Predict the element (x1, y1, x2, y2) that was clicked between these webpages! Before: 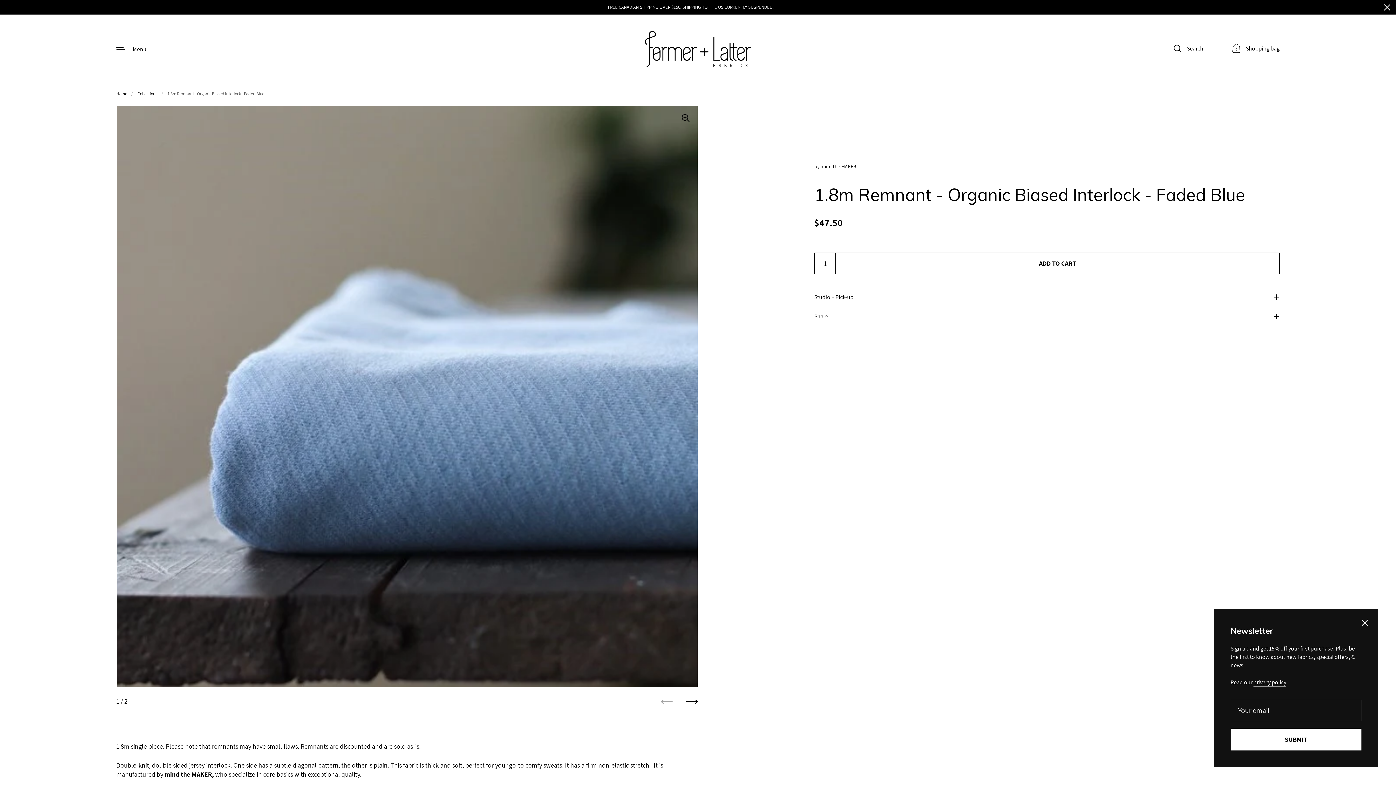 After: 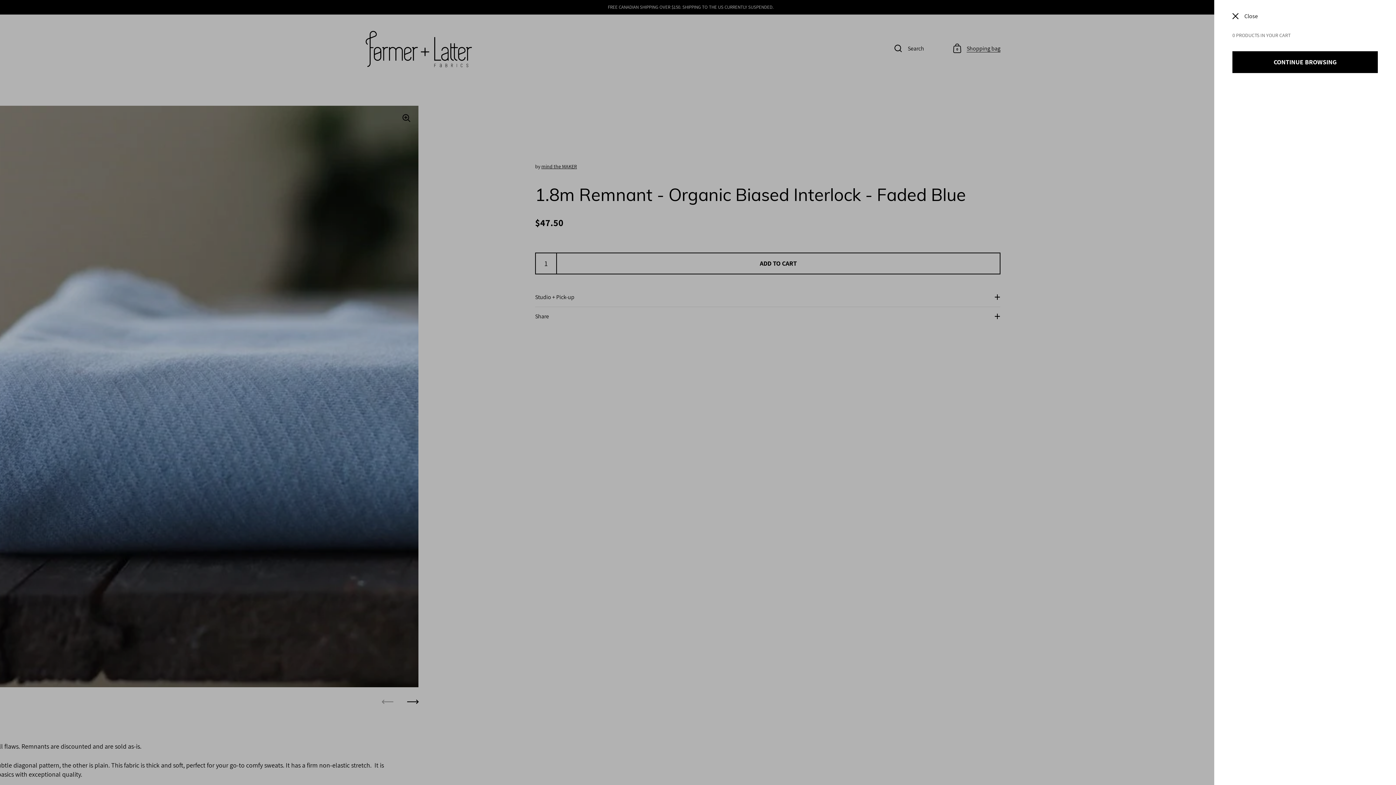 Action: label: 0
Shopping bag bbox: (1232, 44, 1280, 54)